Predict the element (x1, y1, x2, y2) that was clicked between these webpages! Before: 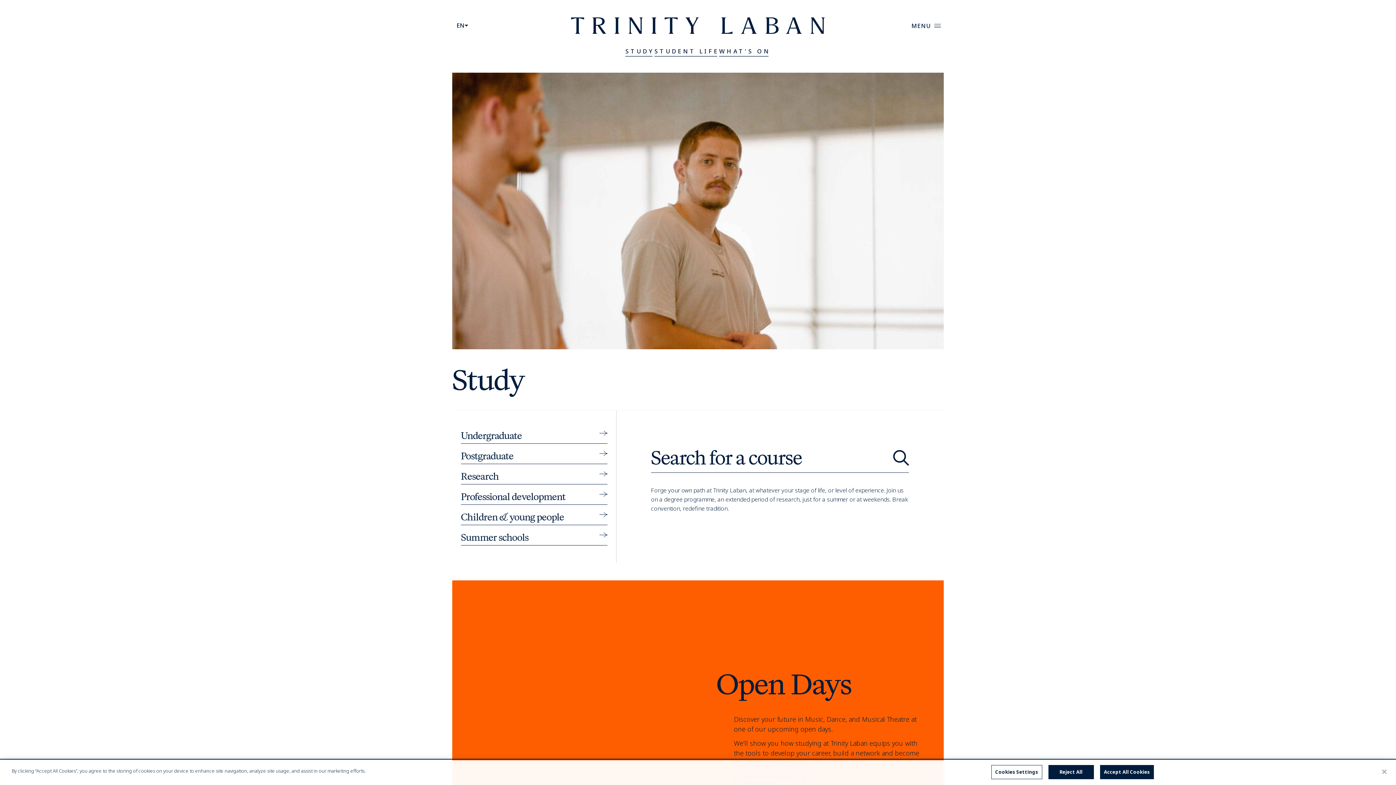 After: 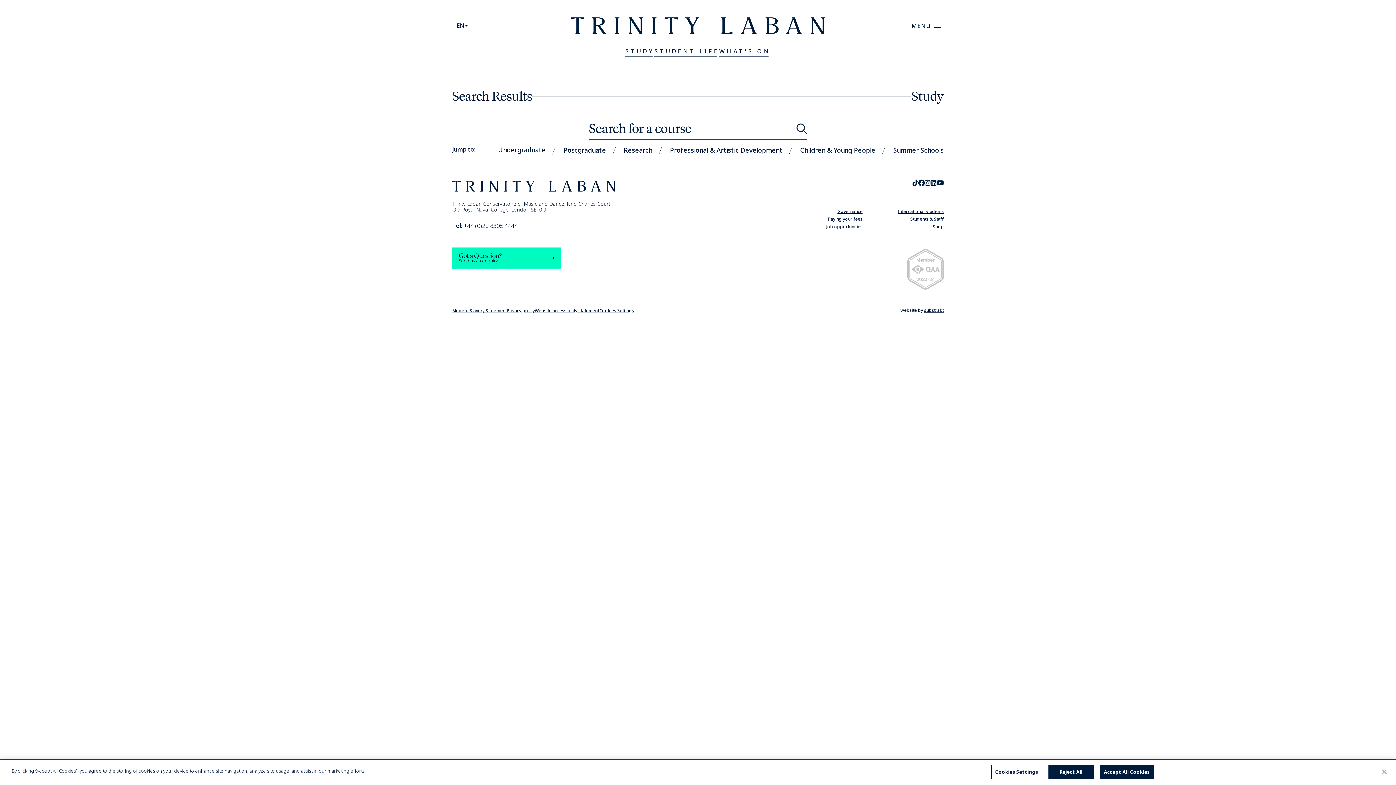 Action: label: Search bbox: (889, 445, 909, 470)